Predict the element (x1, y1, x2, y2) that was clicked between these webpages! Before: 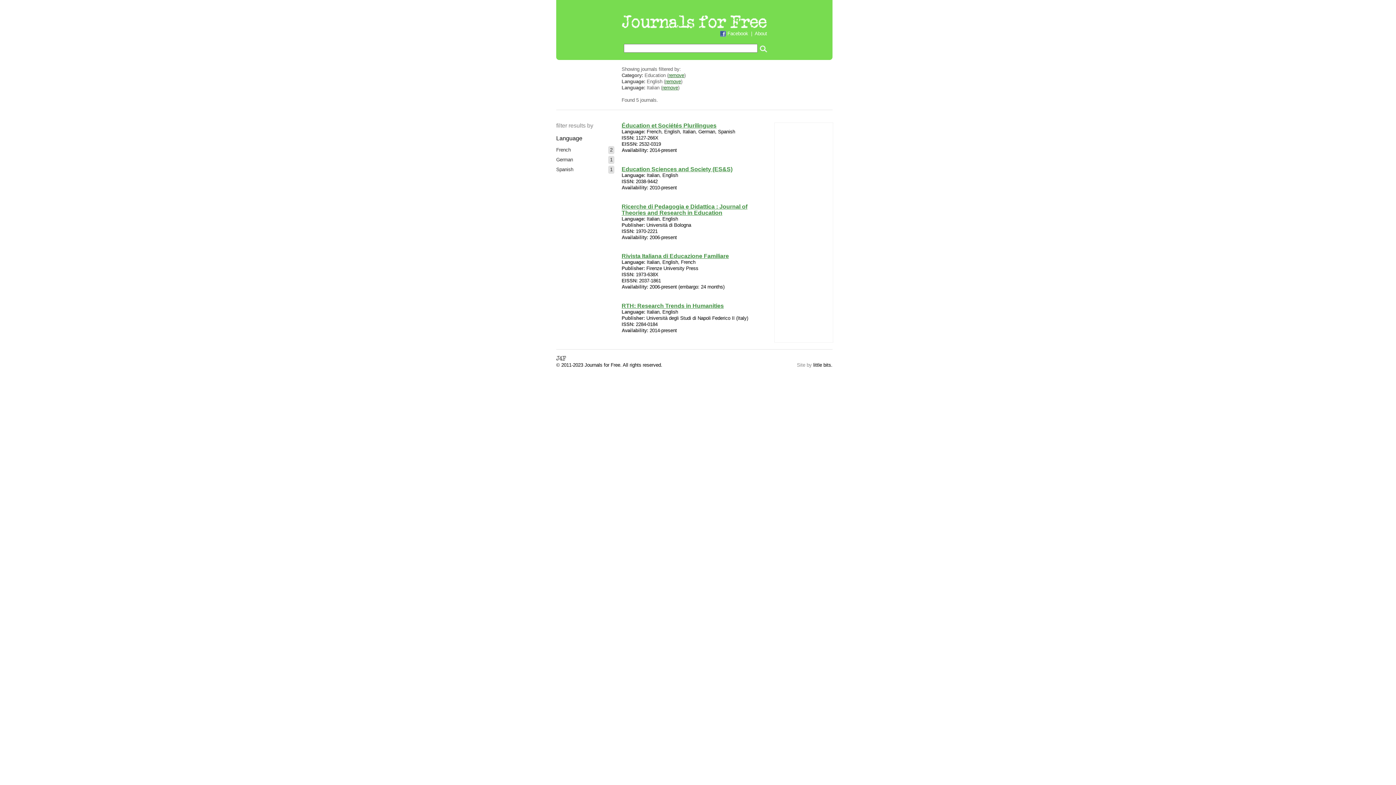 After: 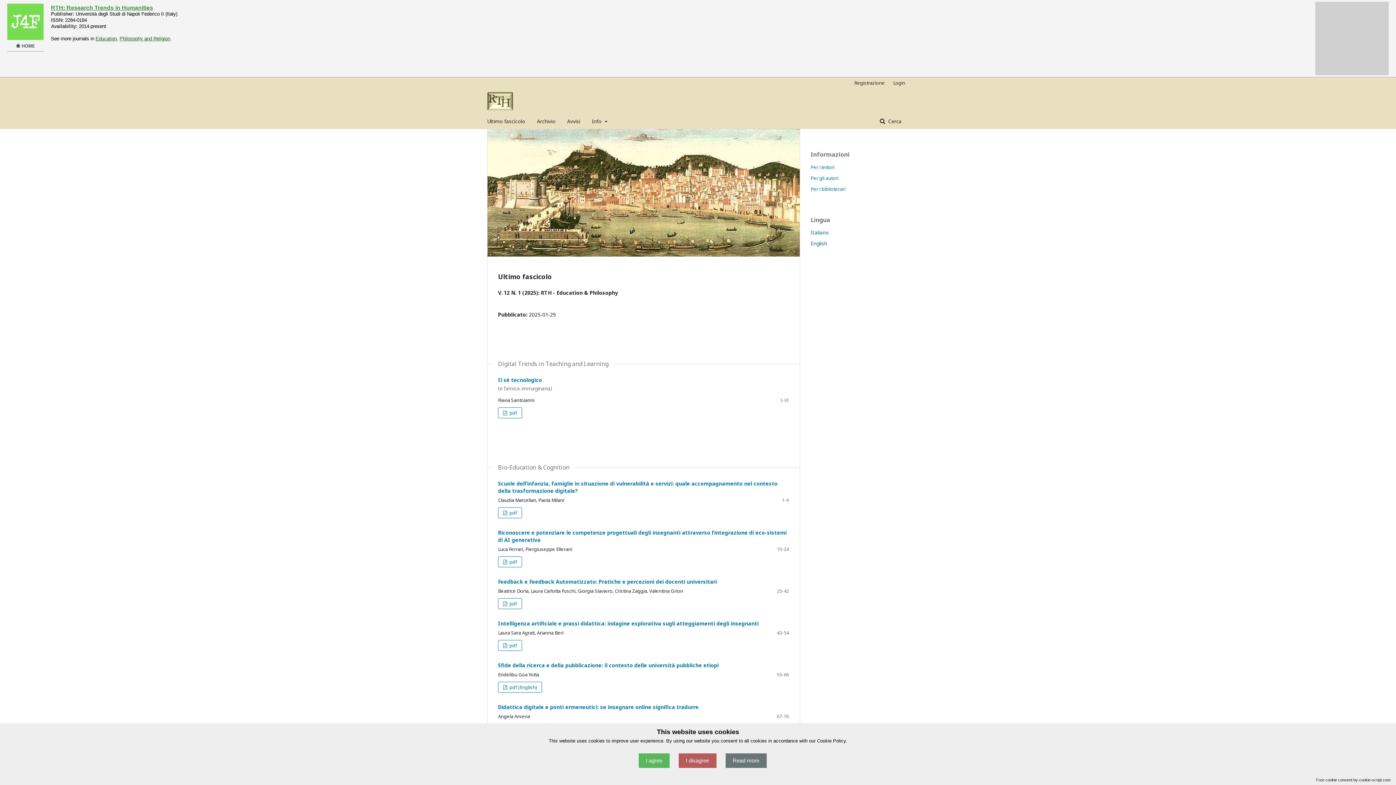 Action: bbox: (621, 302, 724, 309) label: RTH: Research Trends in Humanities